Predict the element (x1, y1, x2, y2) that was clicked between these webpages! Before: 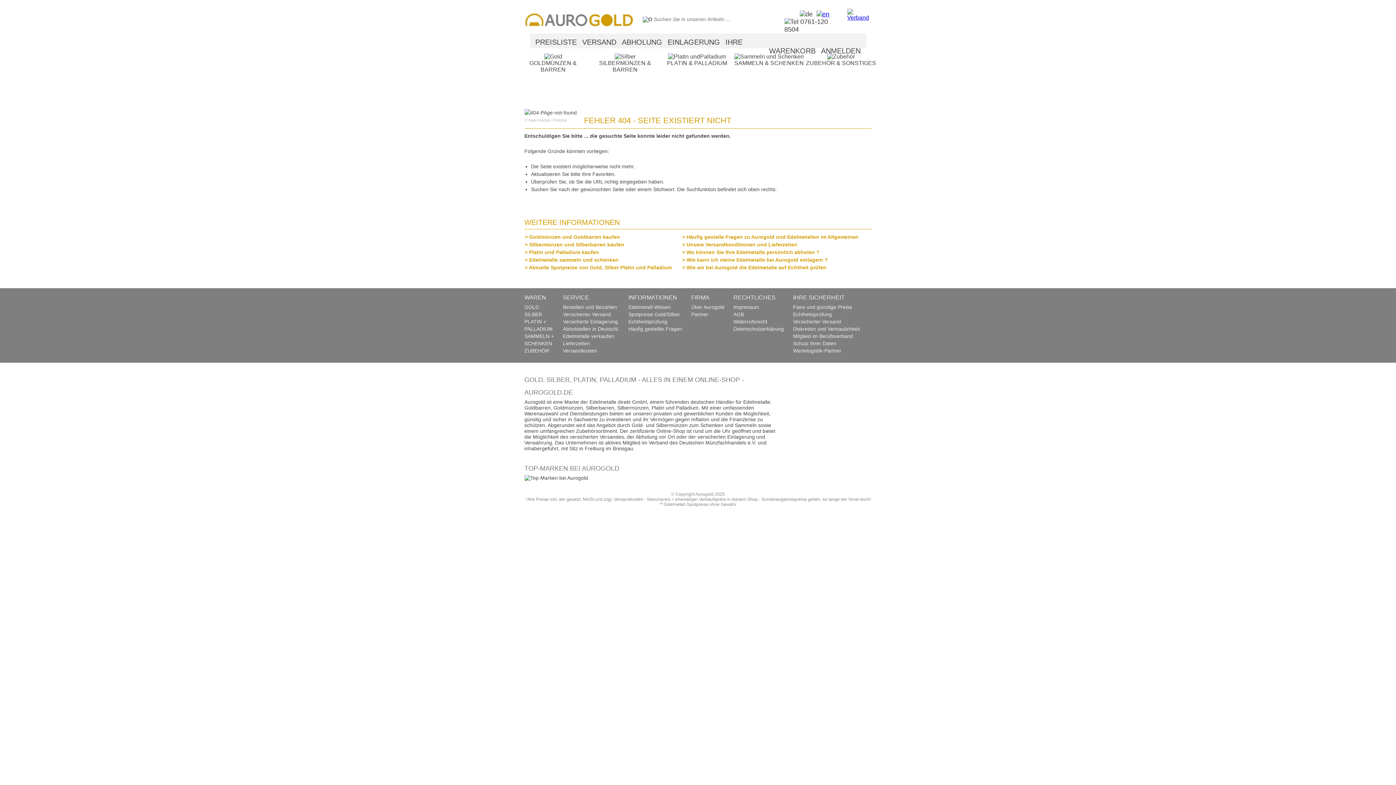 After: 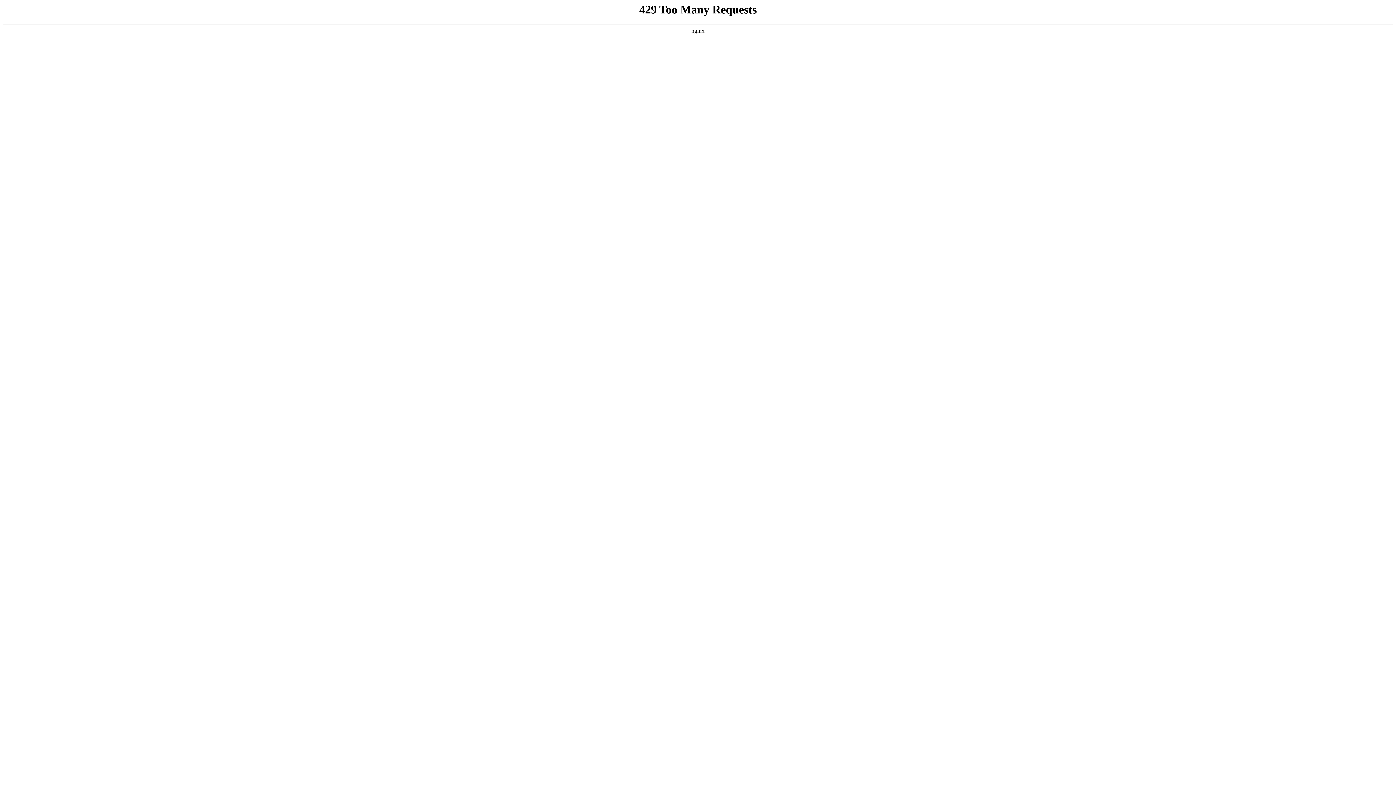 Action: label: GOLDMÜNZEN & BARREN
 bbox: (529, 60, 576, 72)